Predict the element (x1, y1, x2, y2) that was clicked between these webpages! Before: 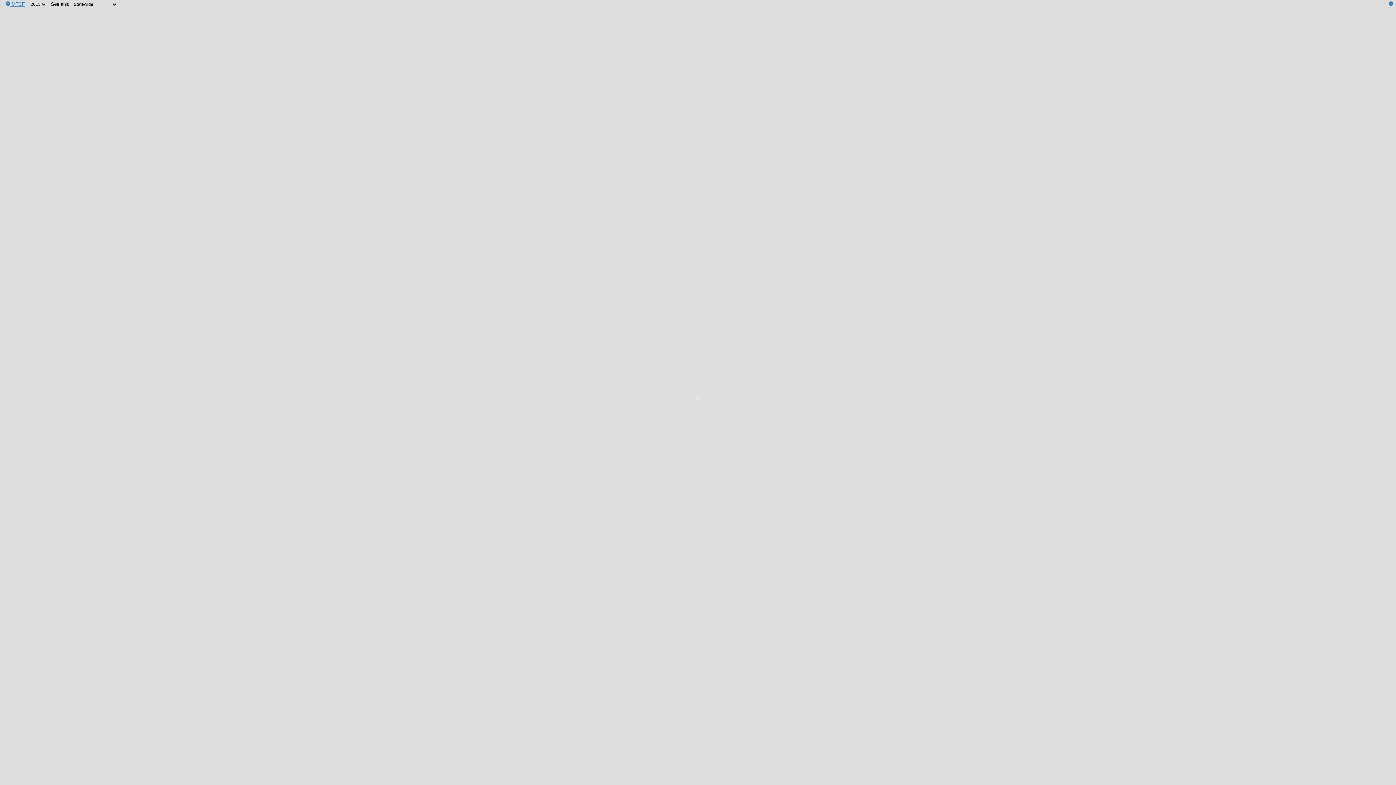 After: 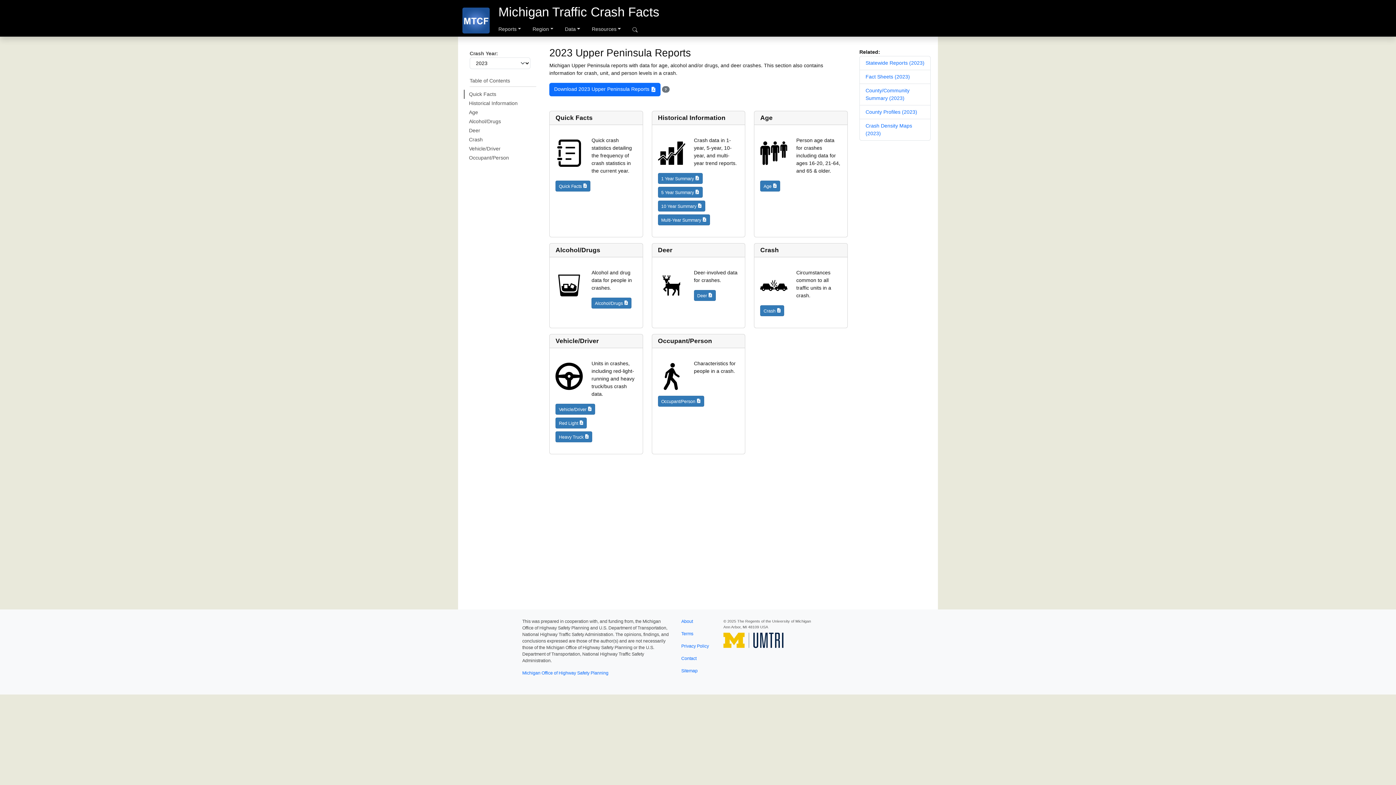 Action: bbox: (11, 1, 24, 6) label: MTCF